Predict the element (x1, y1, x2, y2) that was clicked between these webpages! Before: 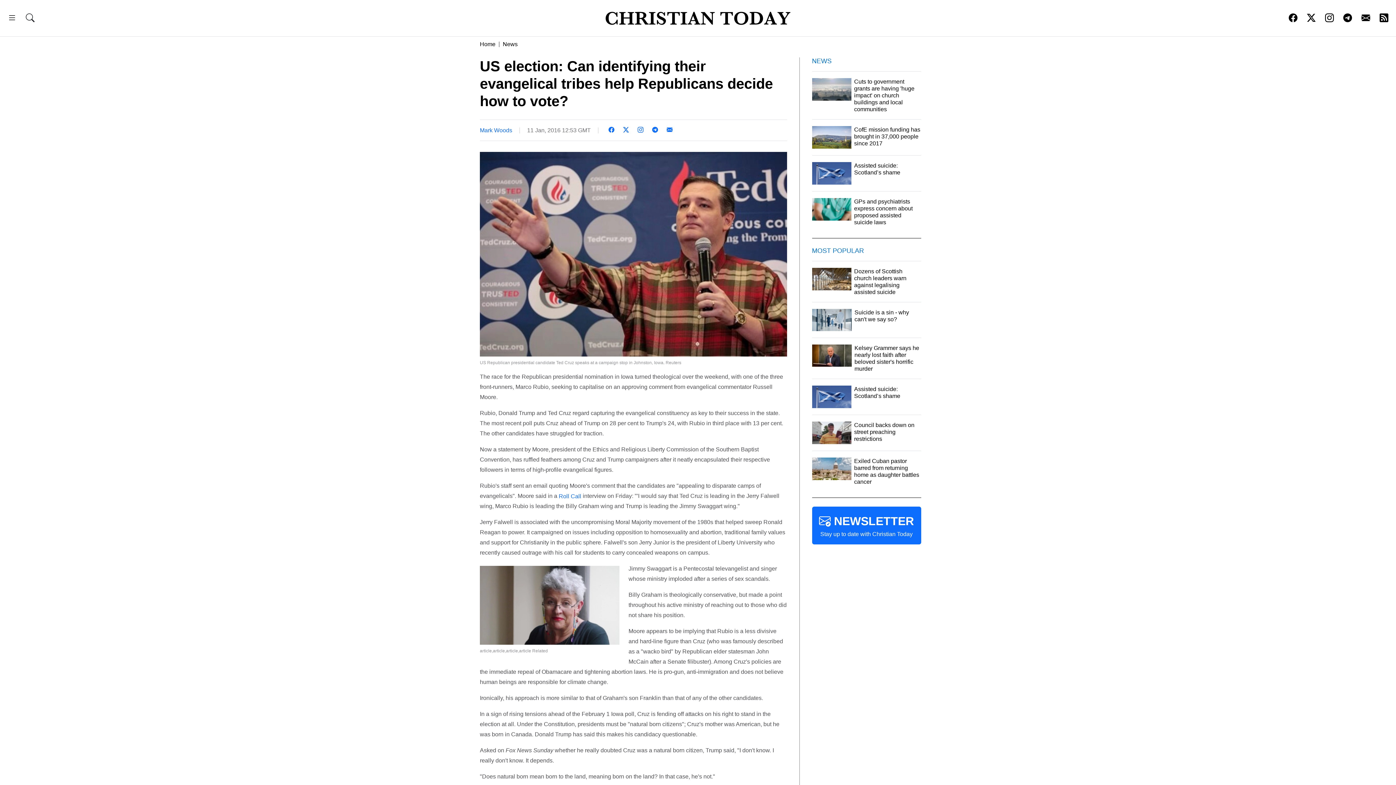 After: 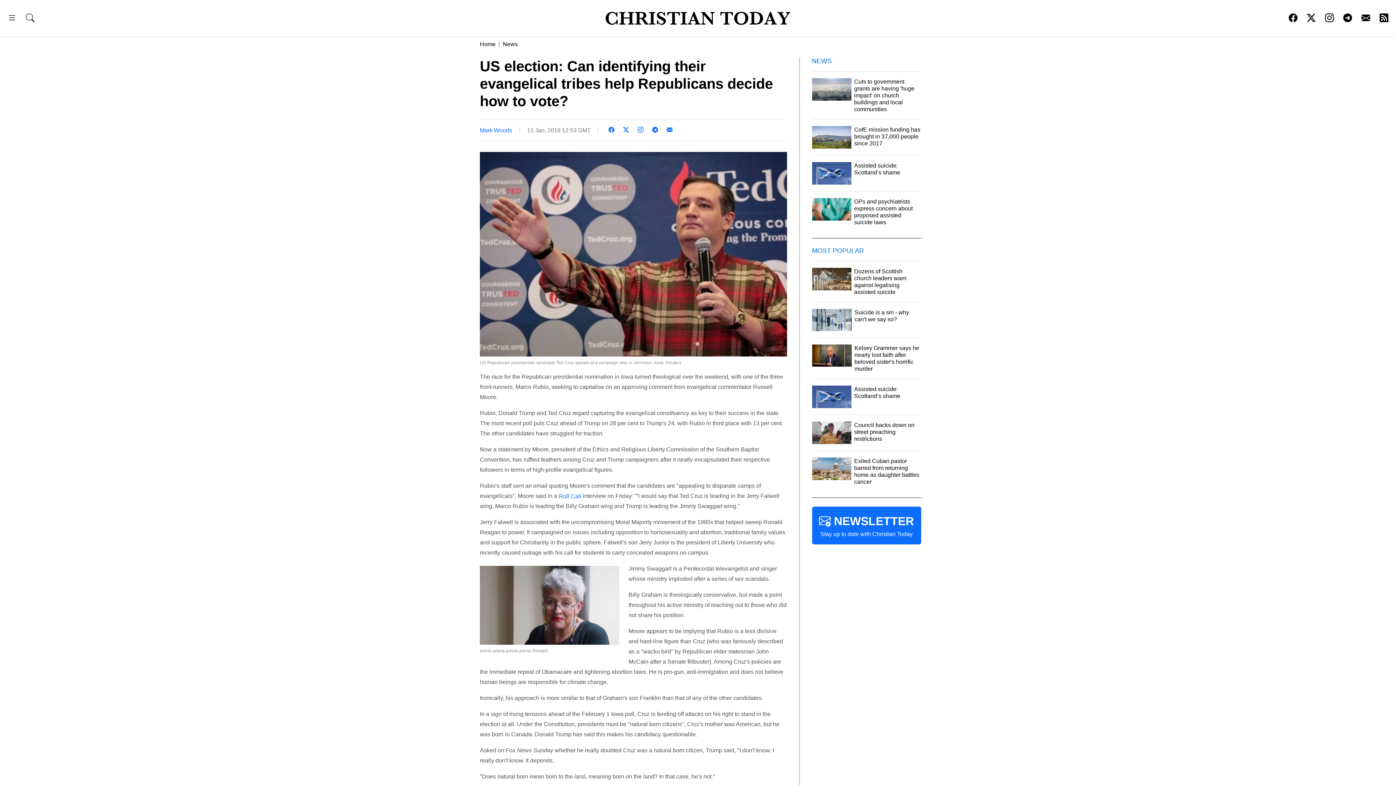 Action: bbox: (1343, 16, 1352, 22)